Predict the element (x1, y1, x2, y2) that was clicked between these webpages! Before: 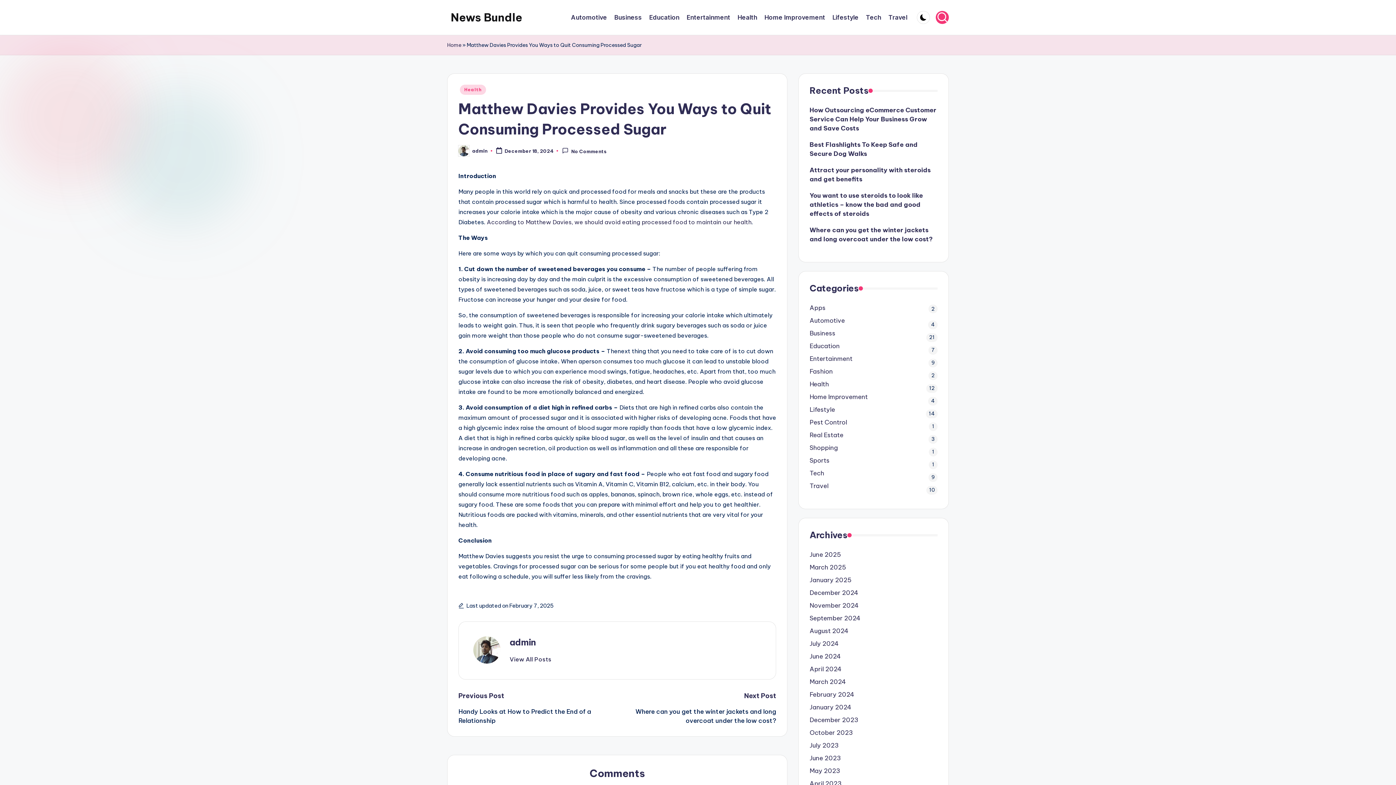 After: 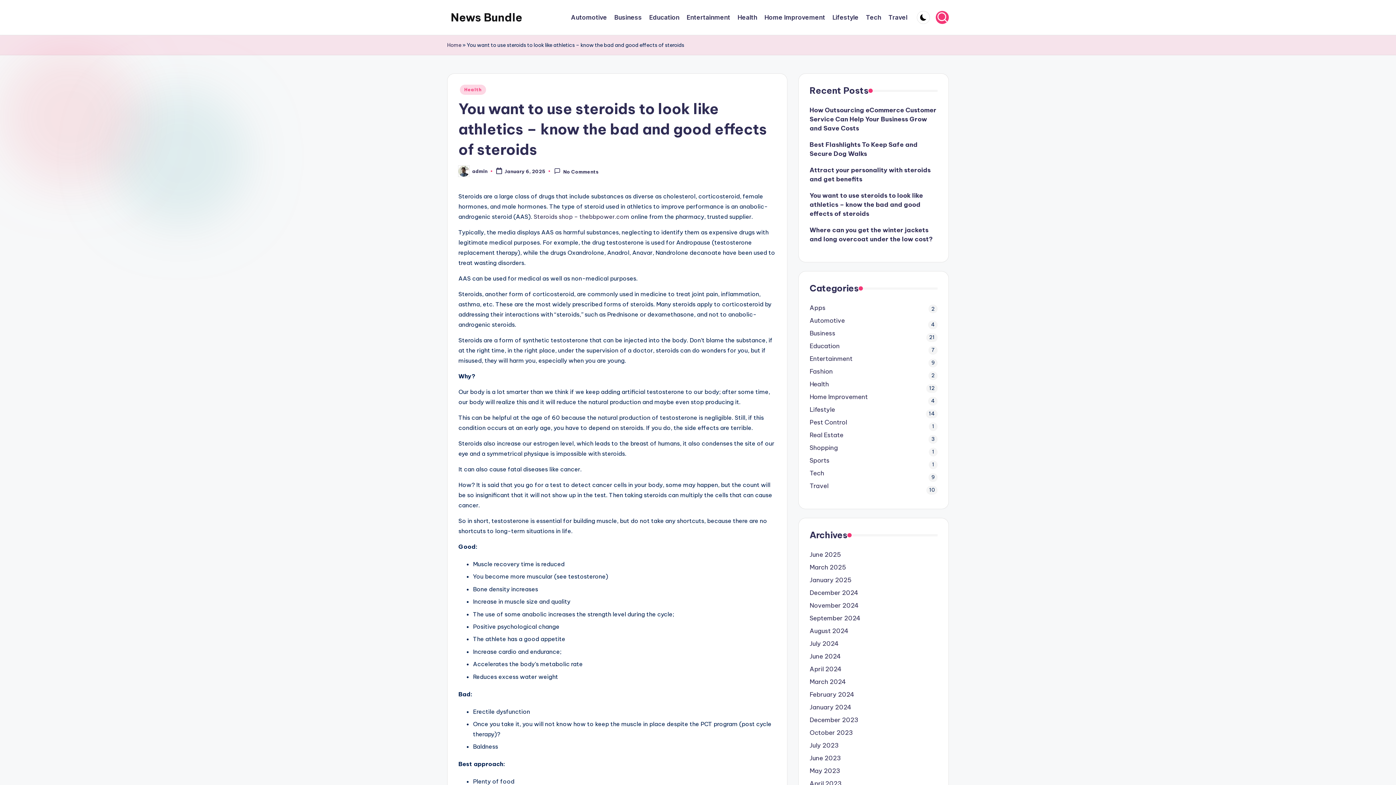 Action: bbox: (809, 191, 937, 218) label: You want to use steroids to look like athletics – know the bad and good effects of steroids